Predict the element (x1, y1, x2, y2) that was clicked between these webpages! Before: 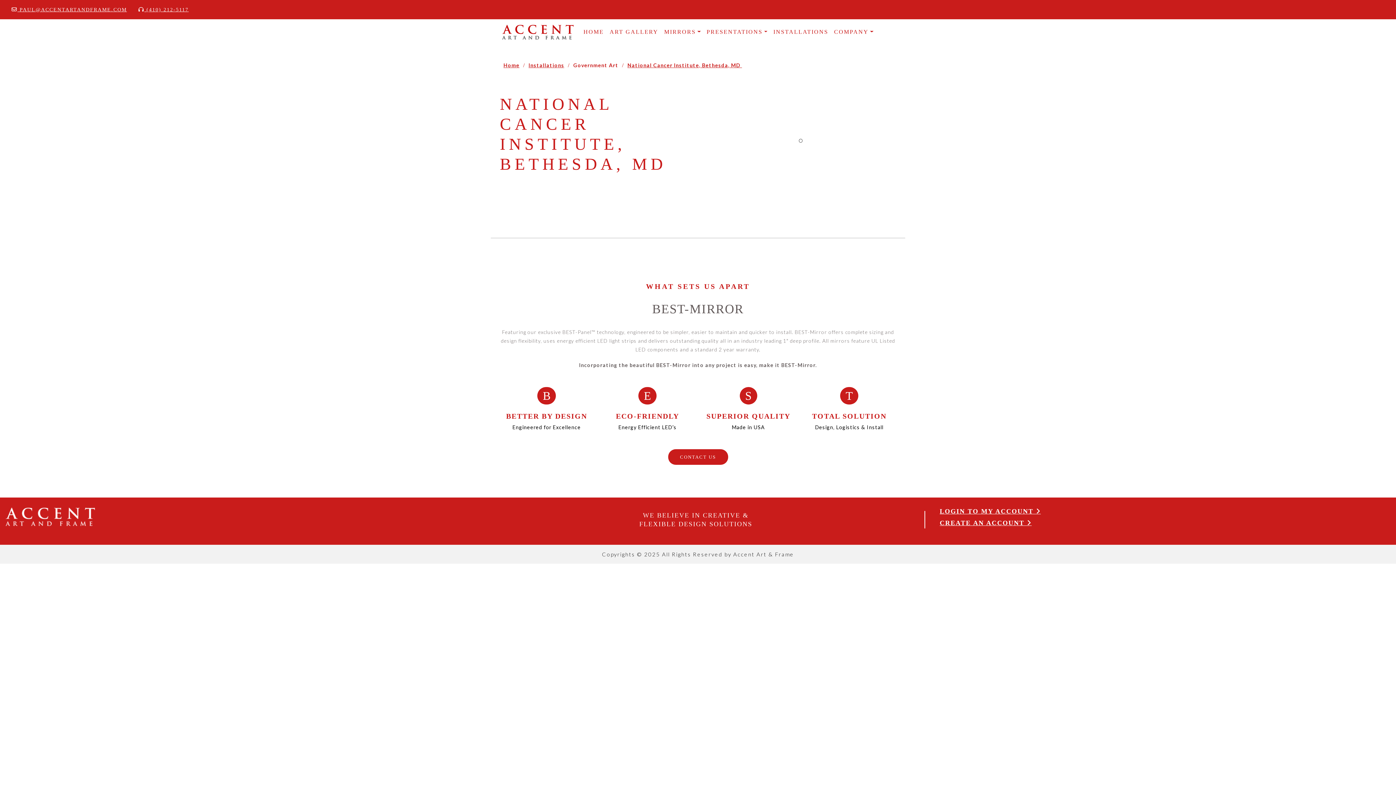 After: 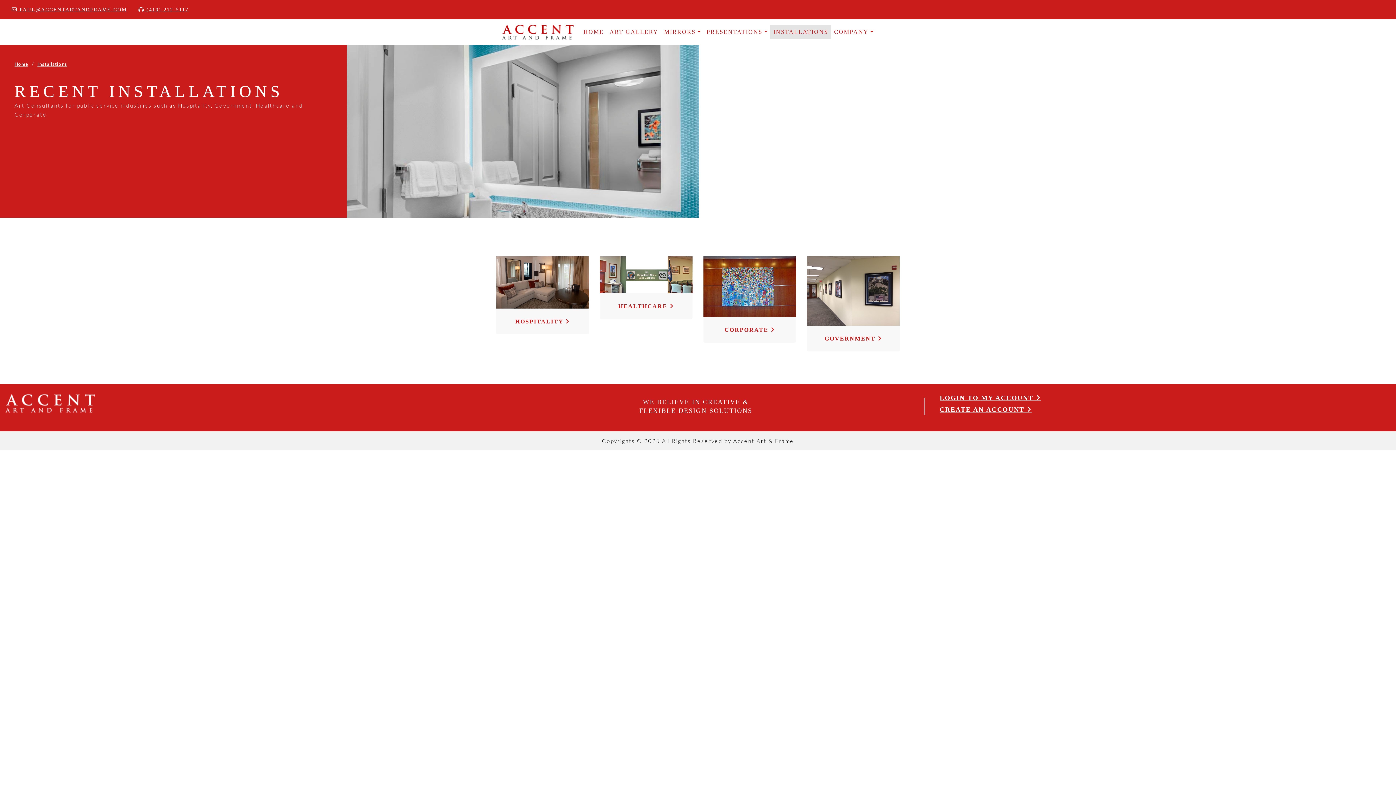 Action: label: Installations bbox: (525, 62, 568, 68)